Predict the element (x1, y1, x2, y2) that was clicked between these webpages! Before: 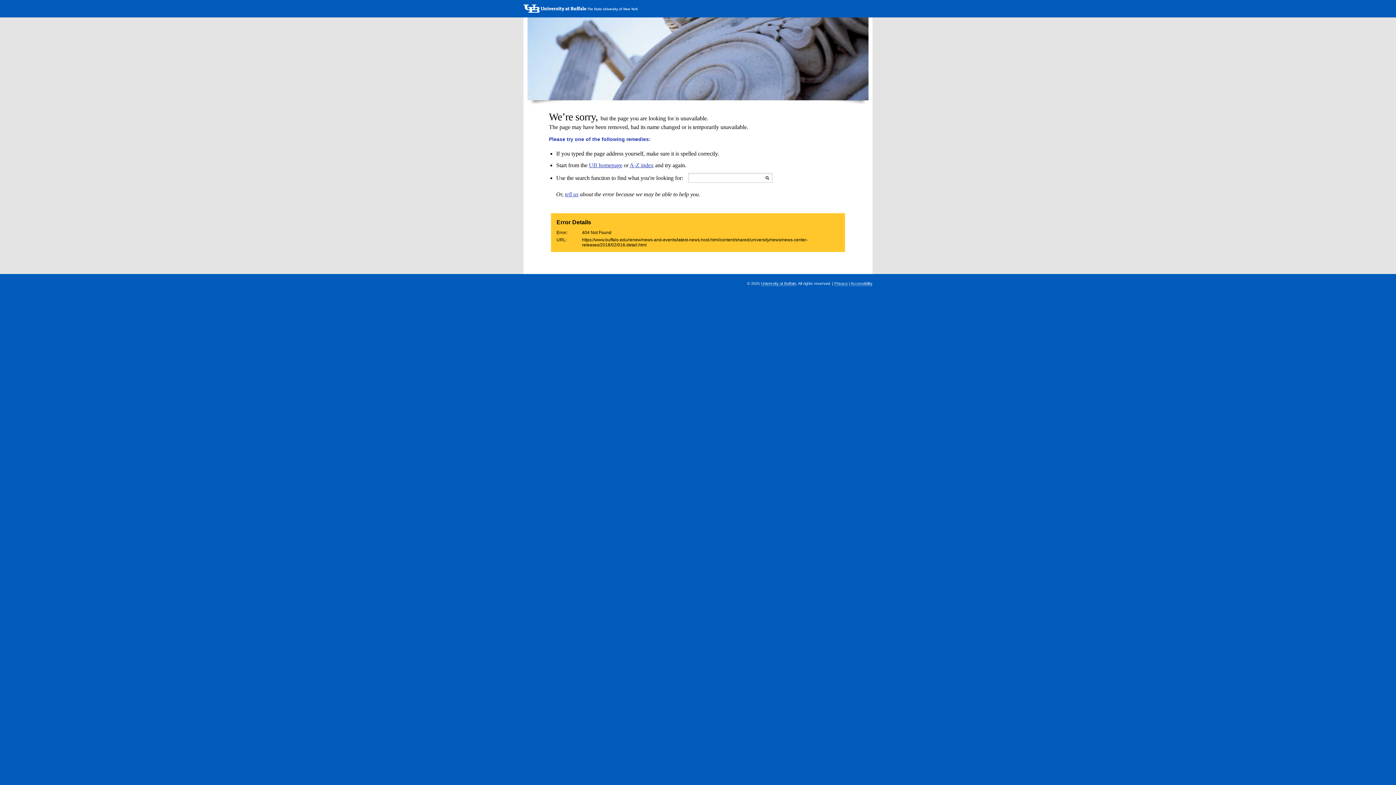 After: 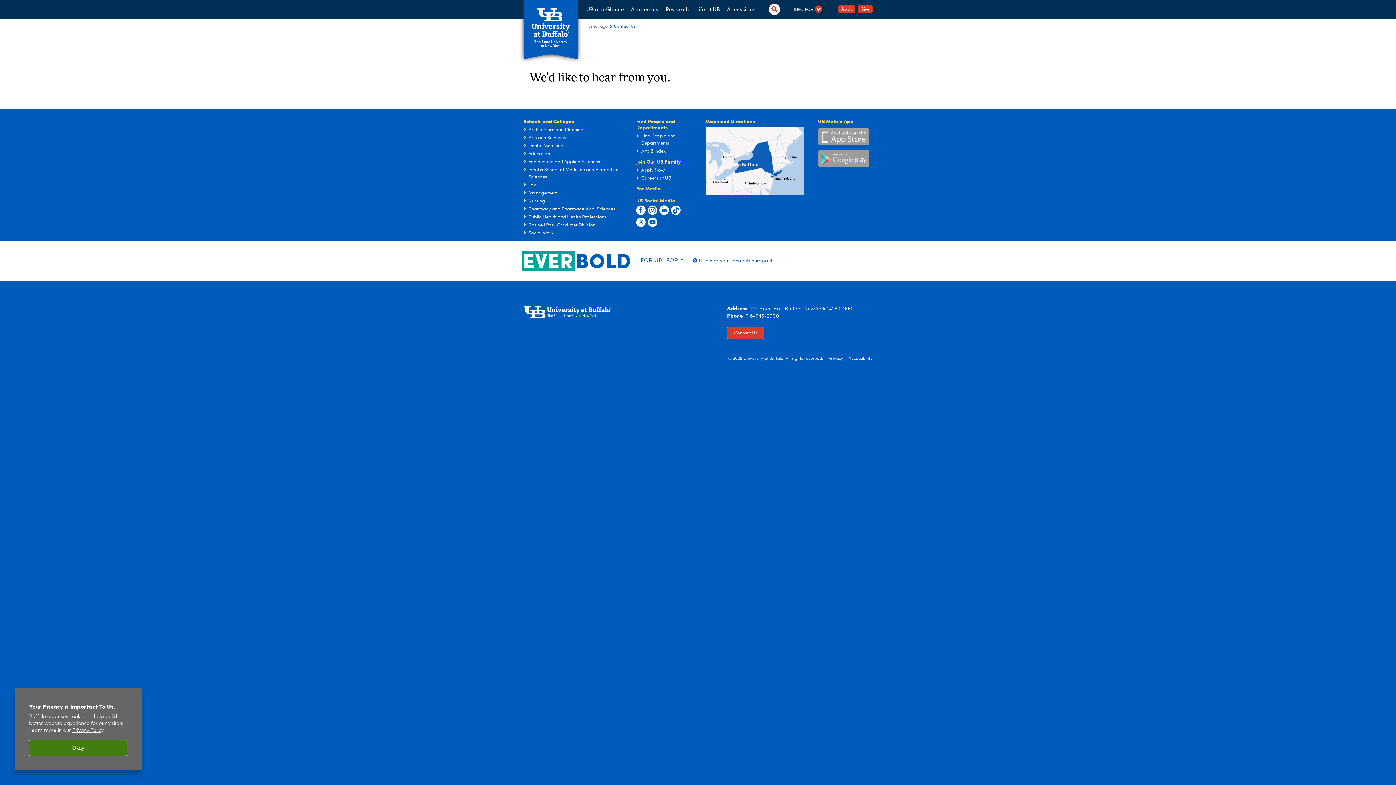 Action: bbox: (565, 191, 578, 197) label: tell us